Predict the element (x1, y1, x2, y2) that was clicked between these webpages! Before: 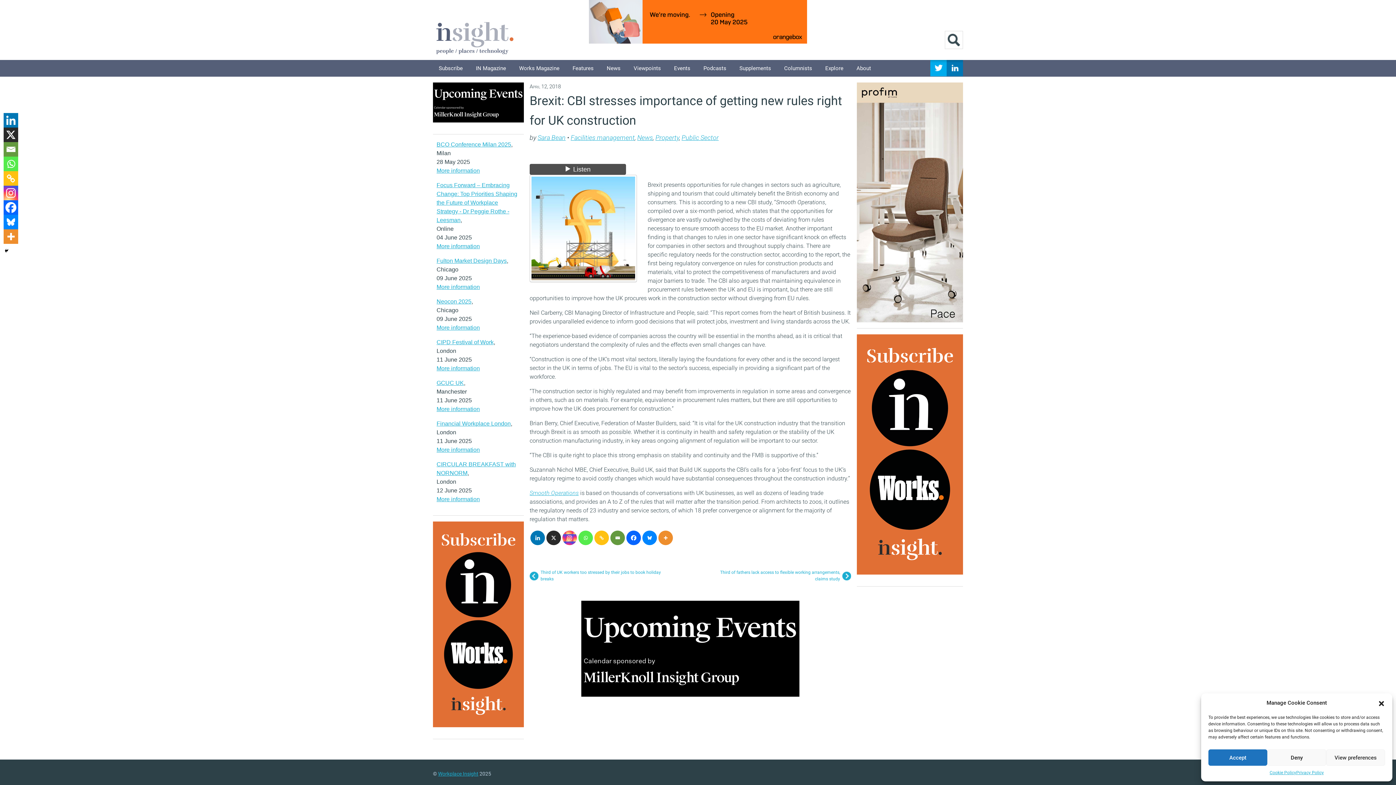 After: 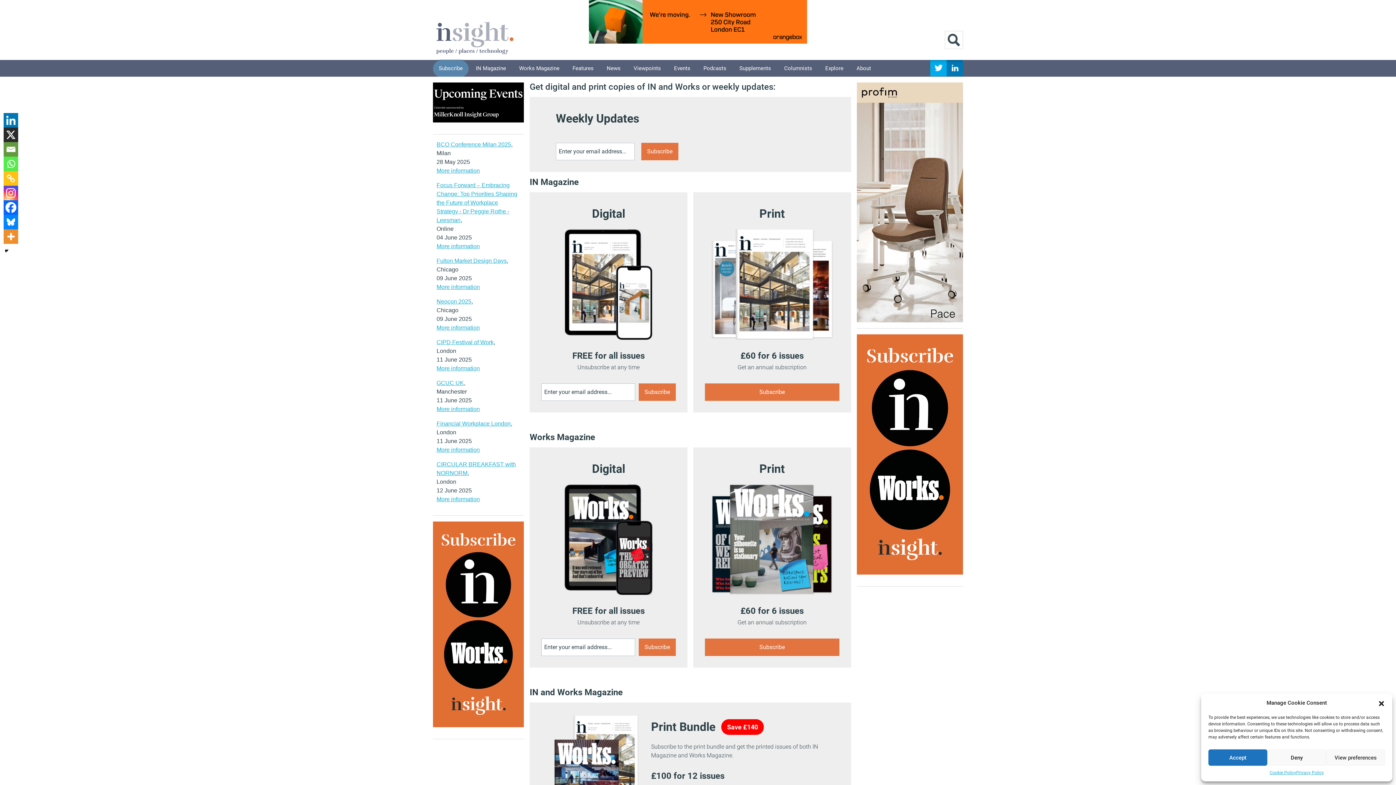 Action: bbox: (433, 60, 468, 76) label: Subscribe